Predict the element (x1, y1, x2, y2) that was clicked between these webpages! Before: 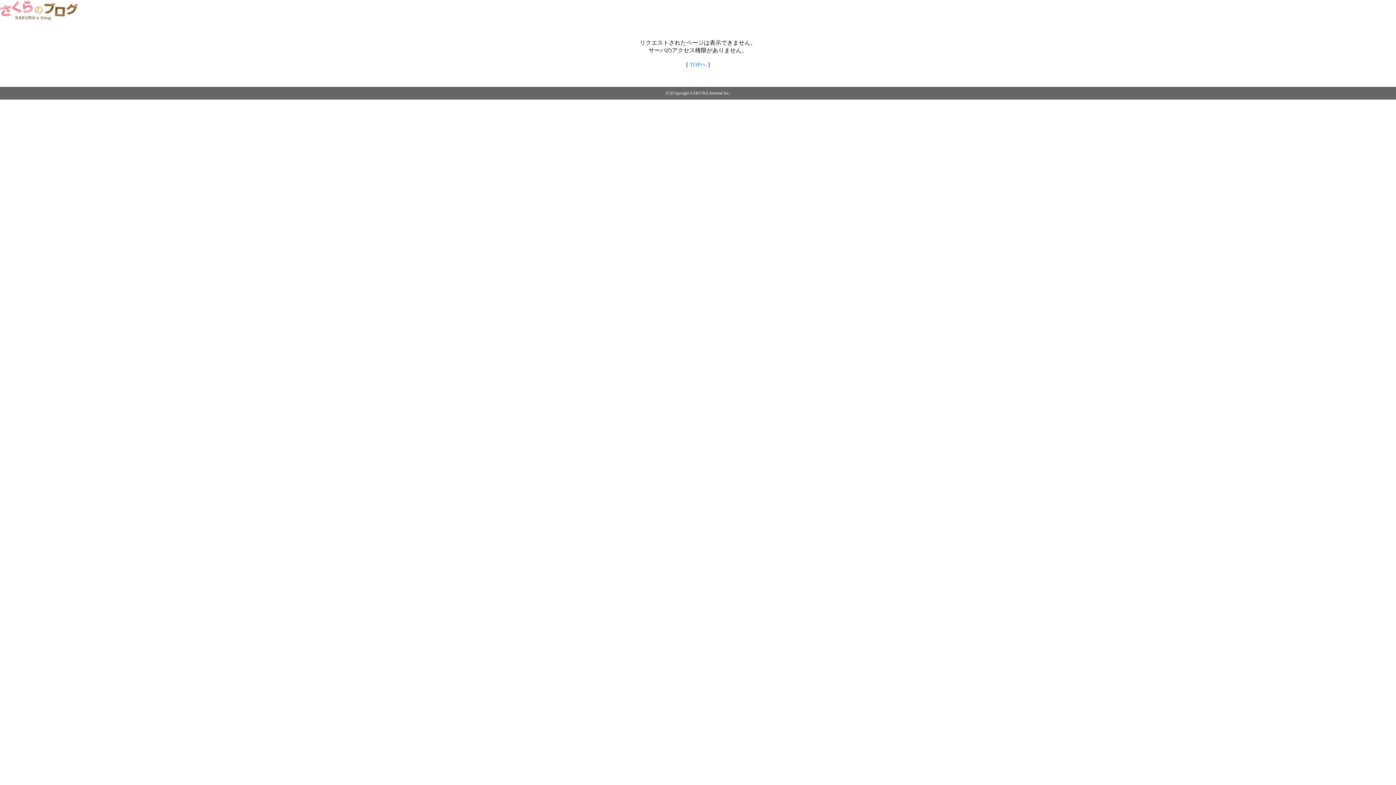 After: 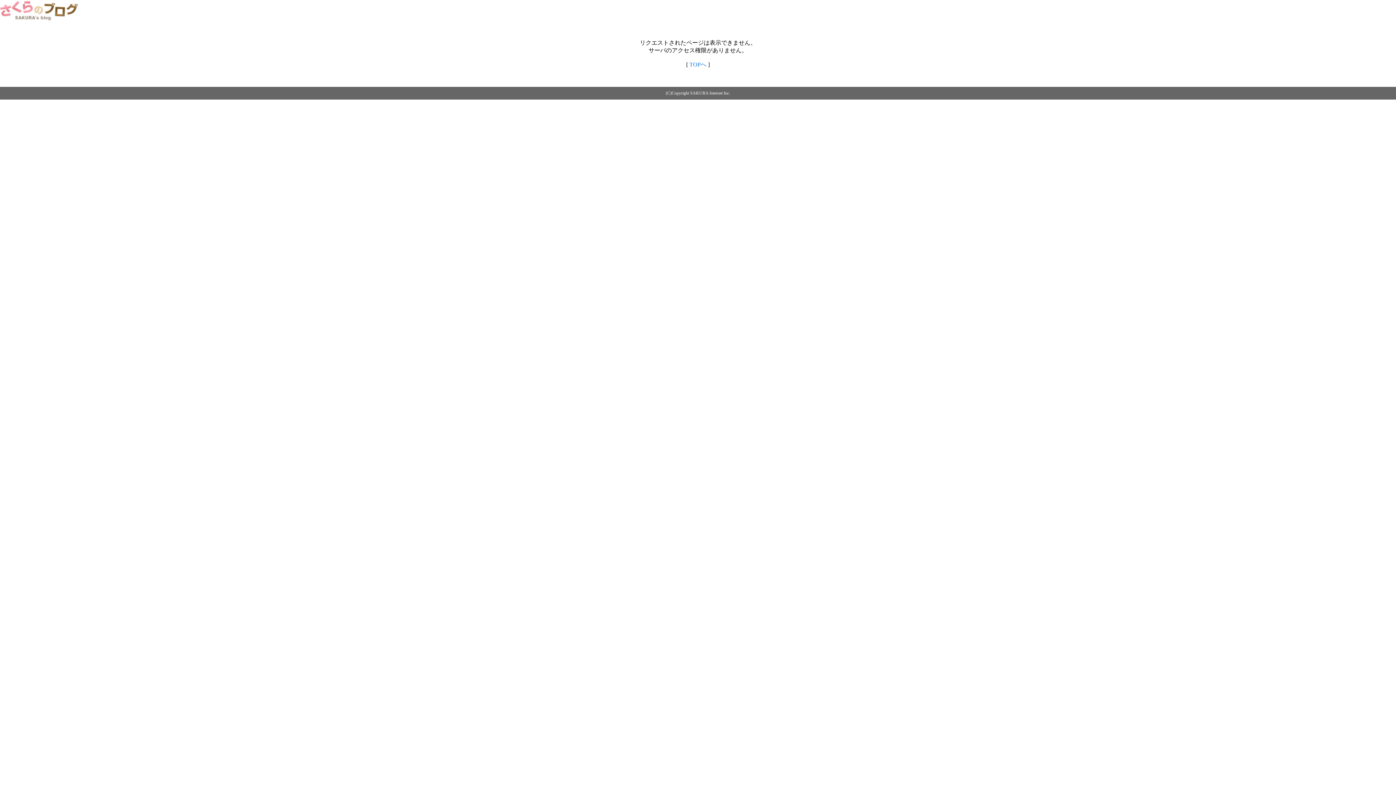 Action: bbox: (0, 14, 79, 20)